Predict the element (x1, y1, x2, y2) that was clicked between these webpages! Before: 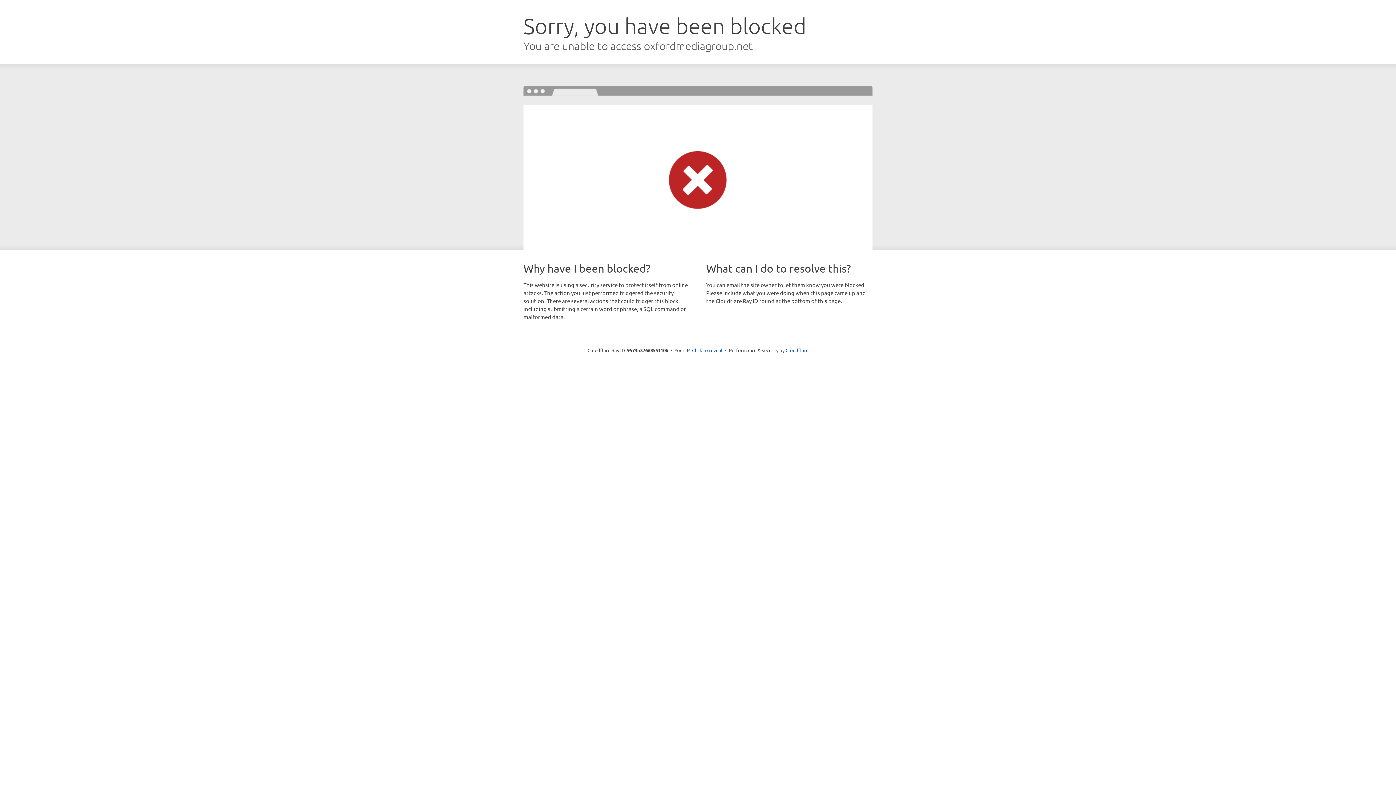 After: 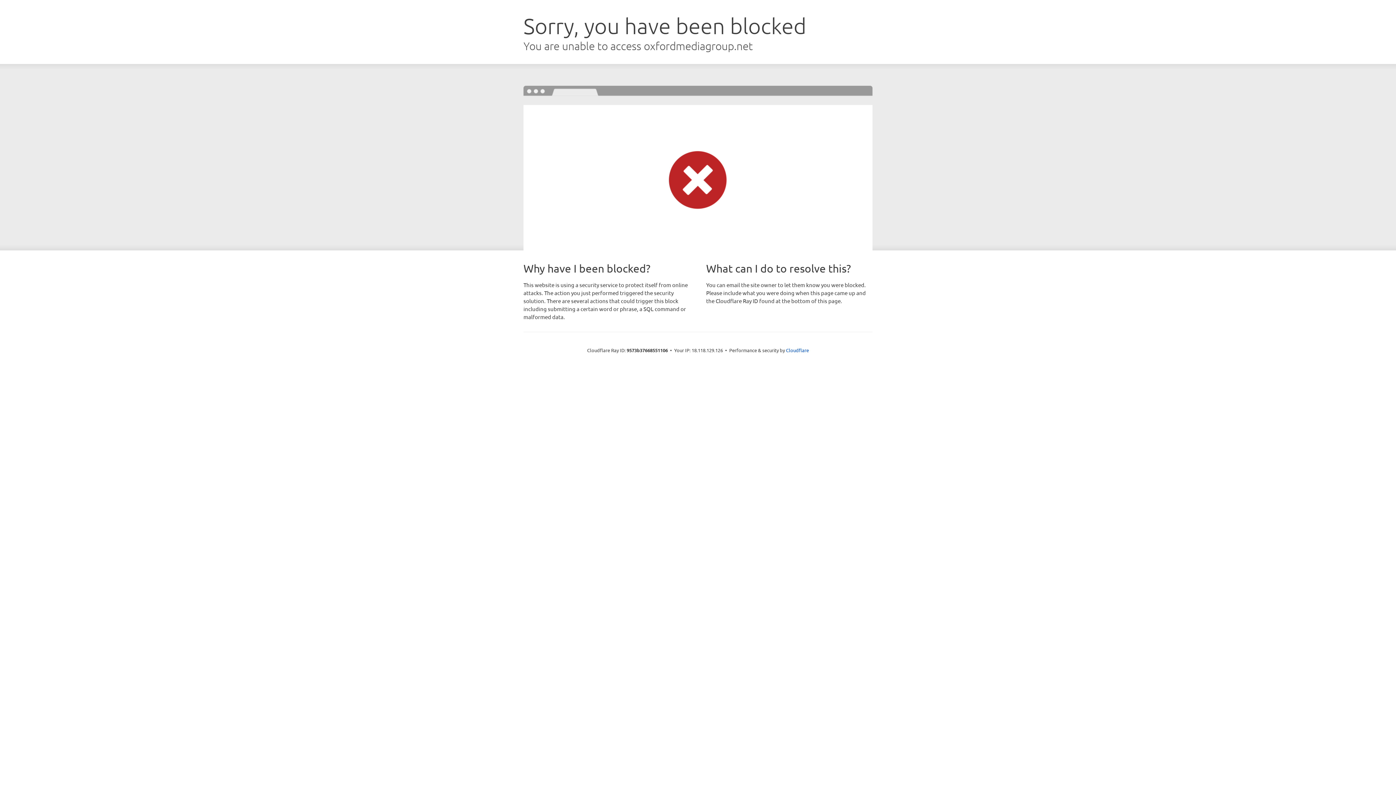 Action: bbox: (692, 346, 722, 353) label: Click to reveal